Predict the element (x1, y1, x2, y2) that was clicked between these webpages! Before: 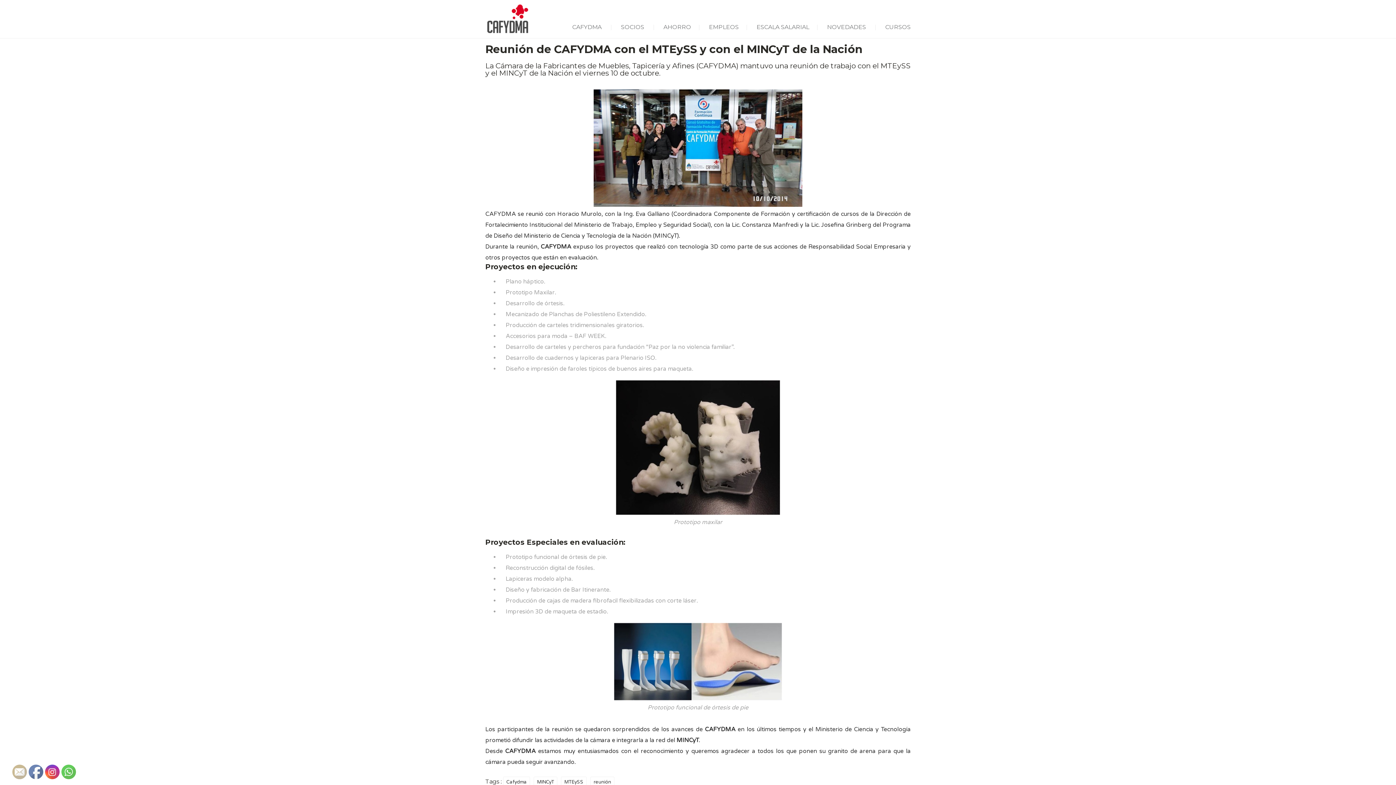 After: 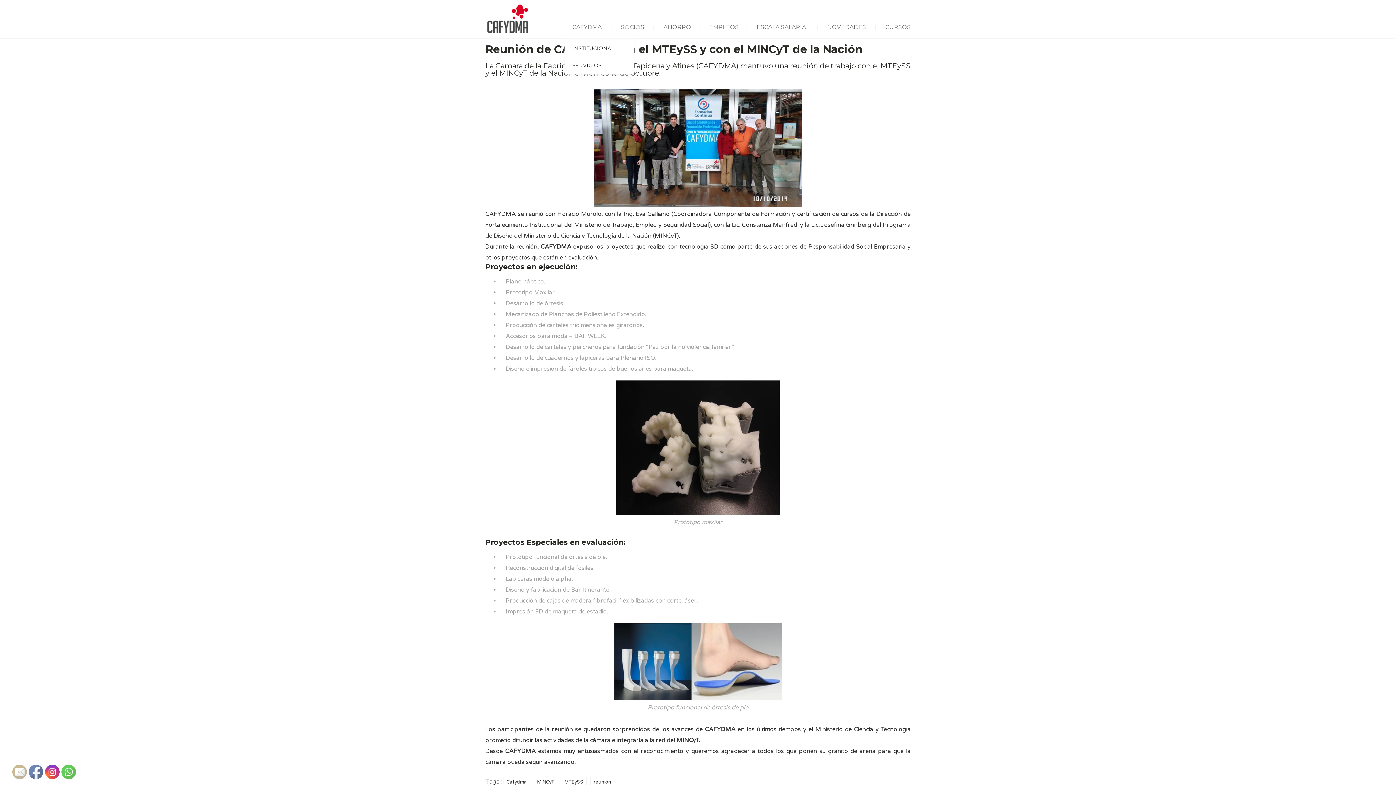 Action: bbox: (572, 23, 601, 30) label: CAFYDMA